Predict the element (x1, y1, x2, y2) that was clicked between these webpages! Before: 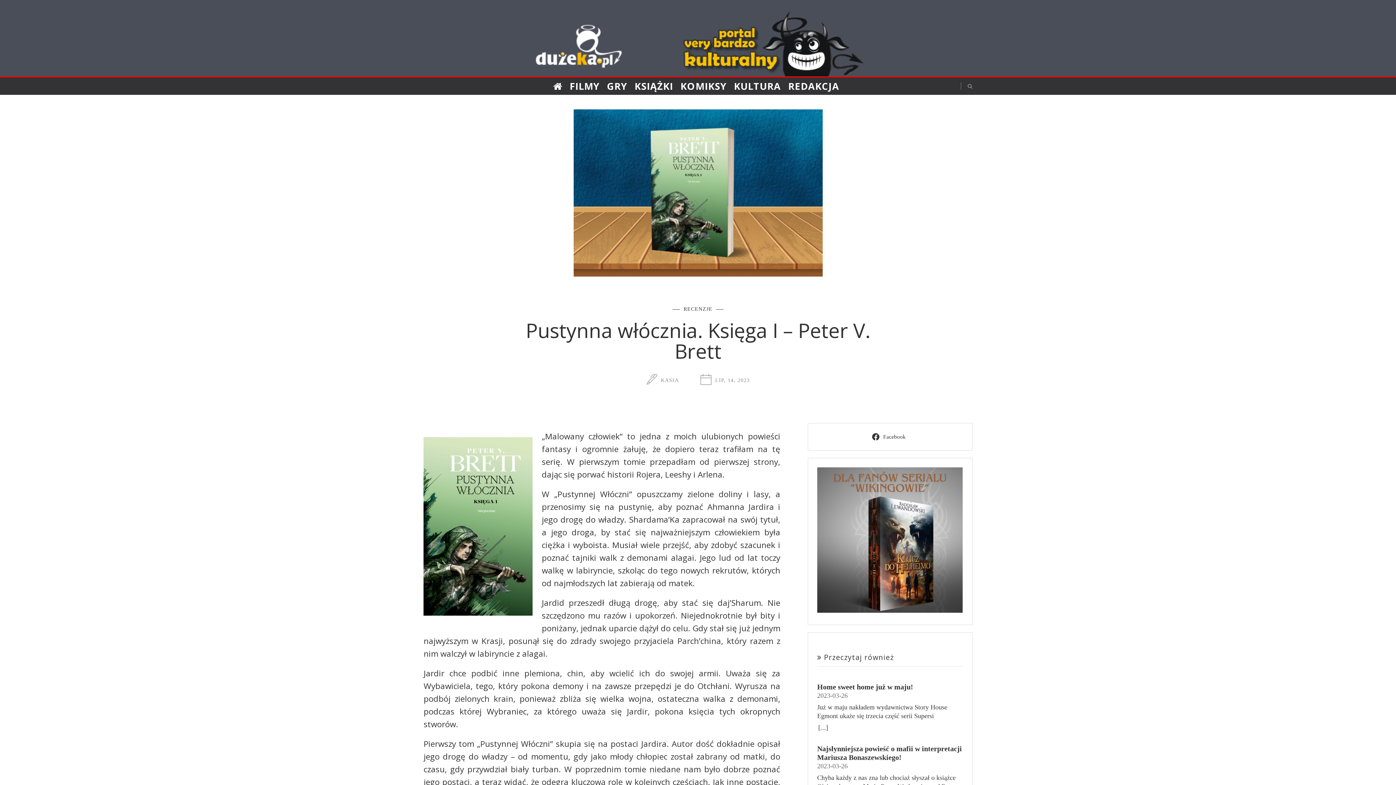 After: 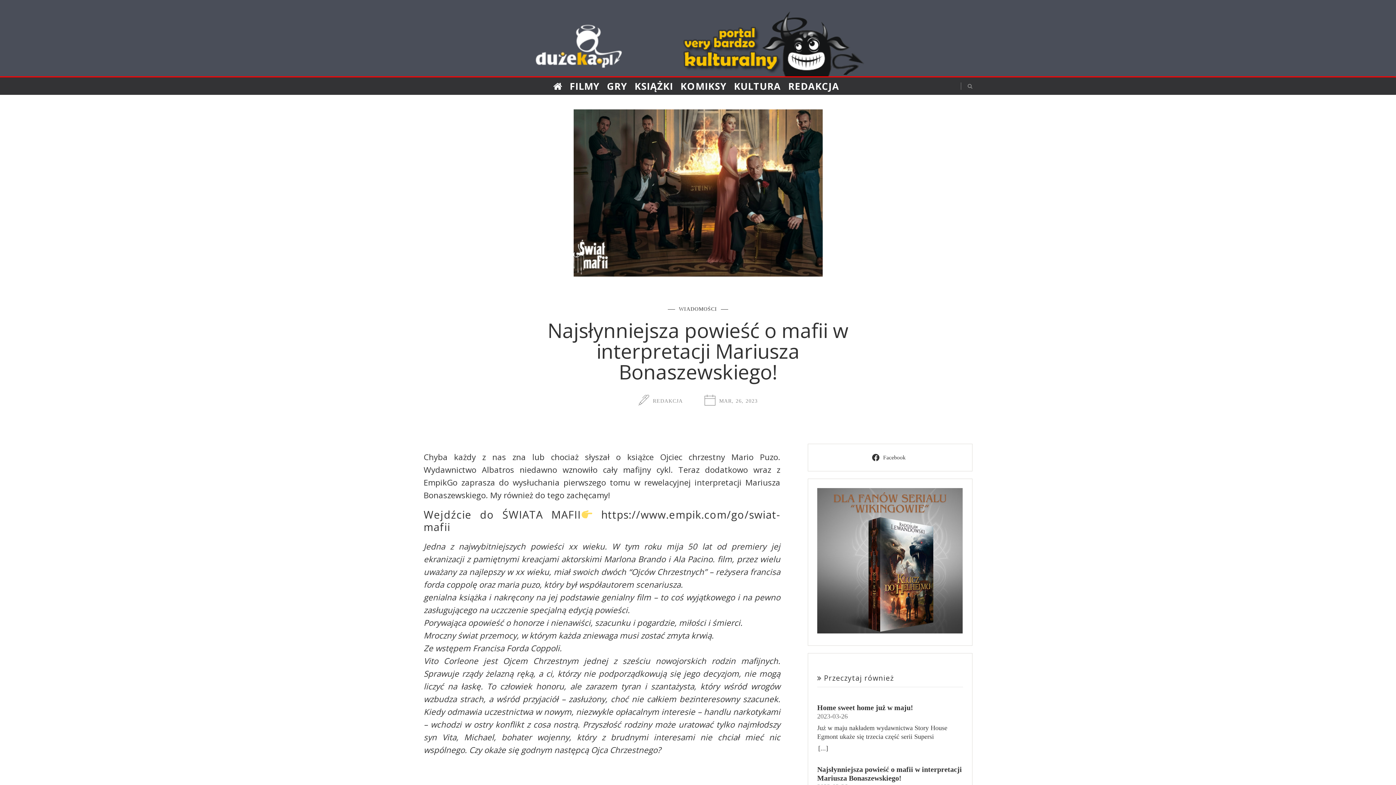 Action: bbox: (817, 744, 963, 762) label: Najsłynniejsza powieść o mafii w interpretacji Mariusza Bonaszewskiego!